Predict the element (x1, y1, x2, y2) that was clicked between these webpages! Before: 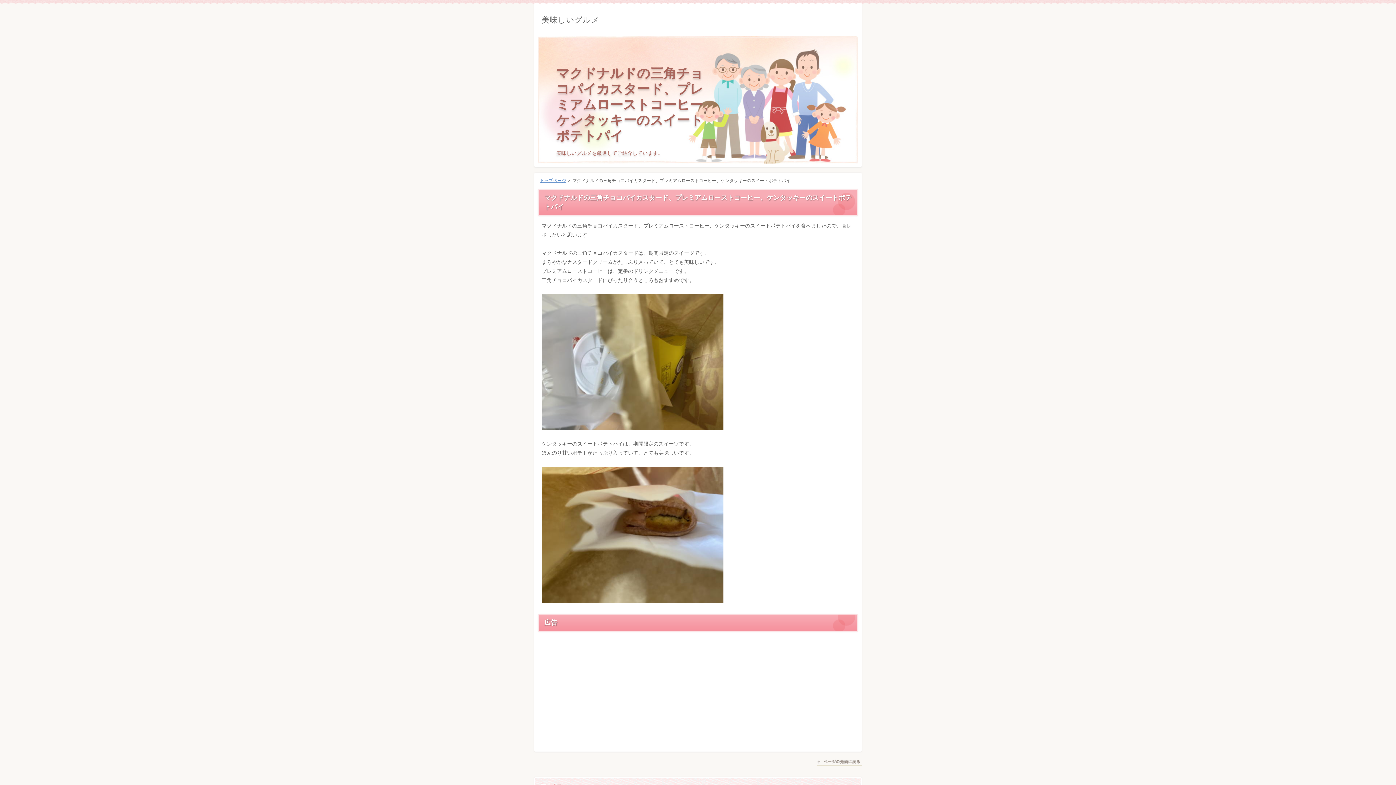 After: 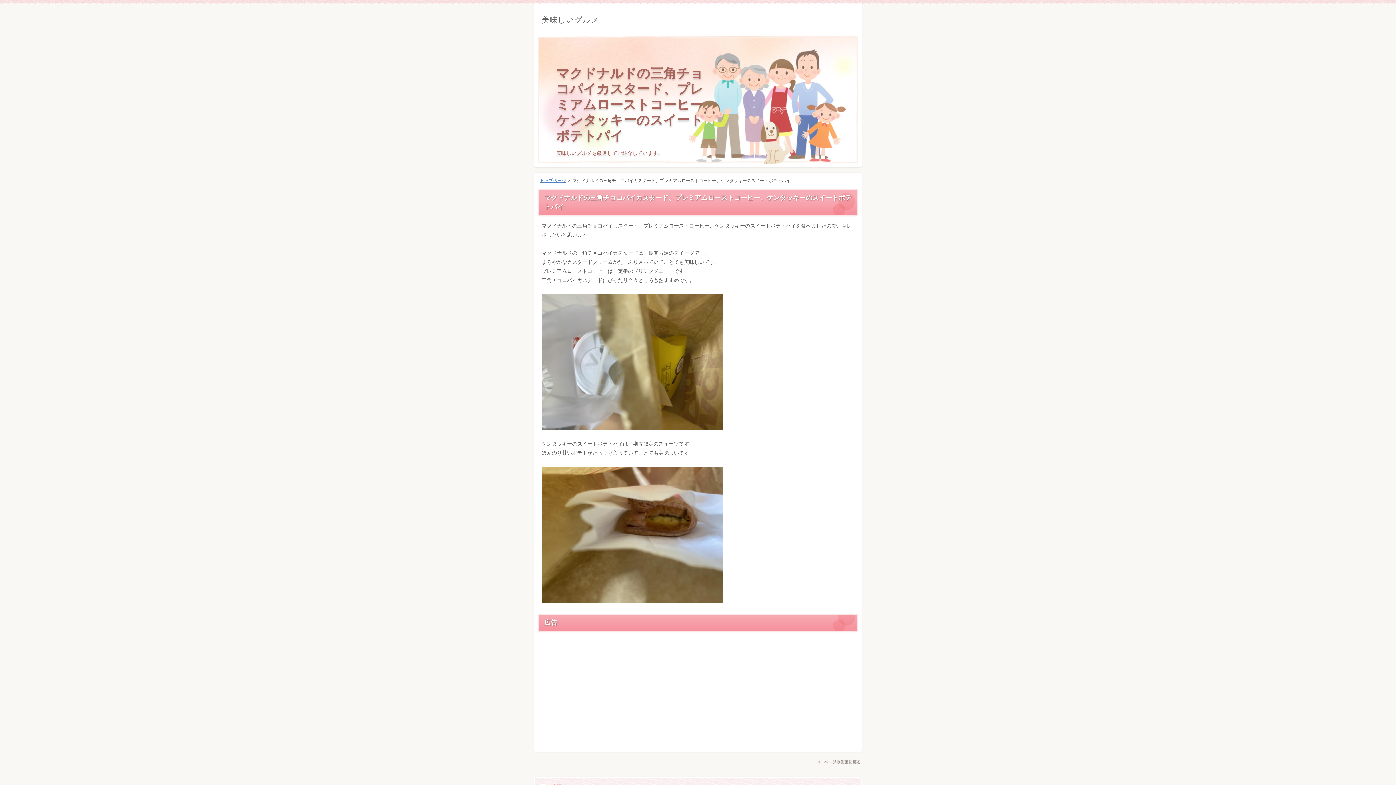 Action: bbox: (817, 760, 861, 766) label: このページの先頭へ戻る